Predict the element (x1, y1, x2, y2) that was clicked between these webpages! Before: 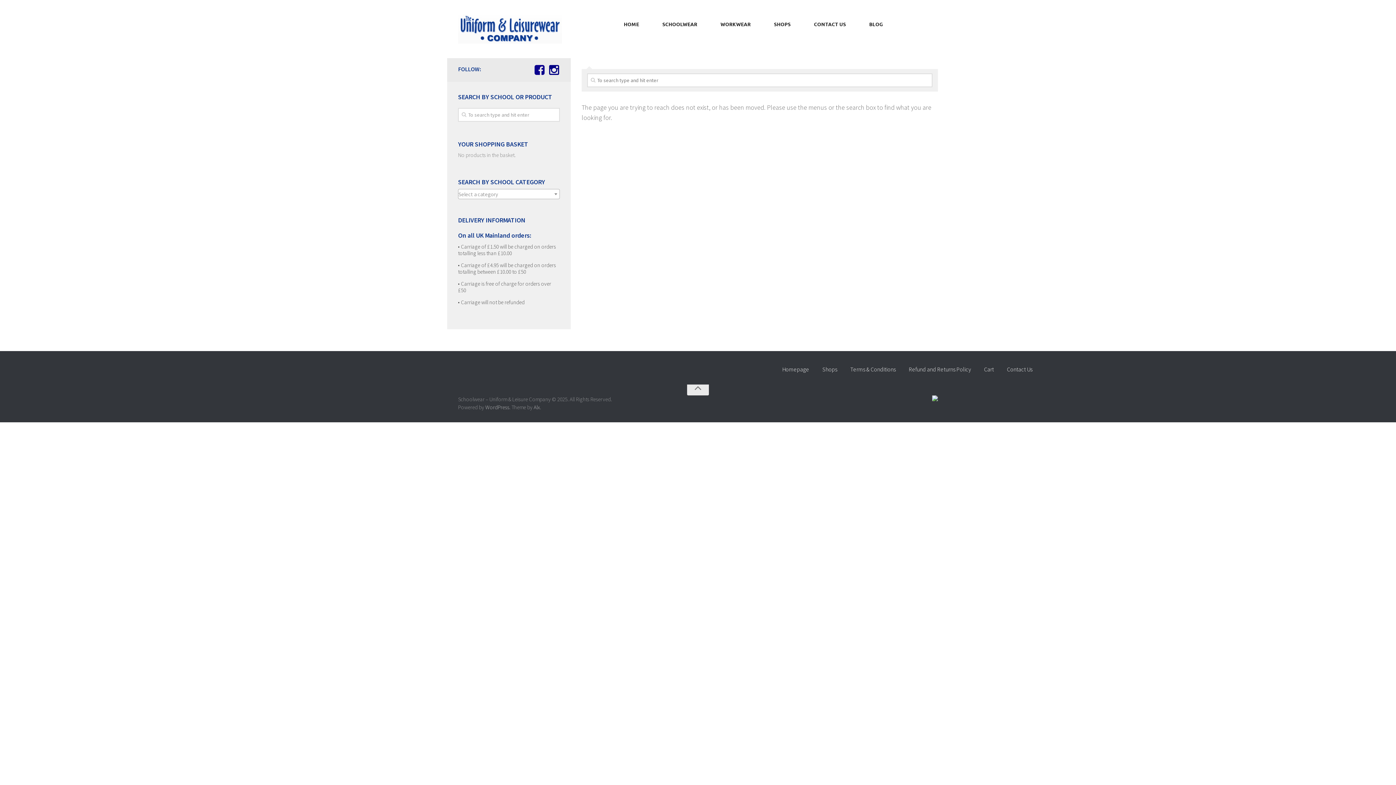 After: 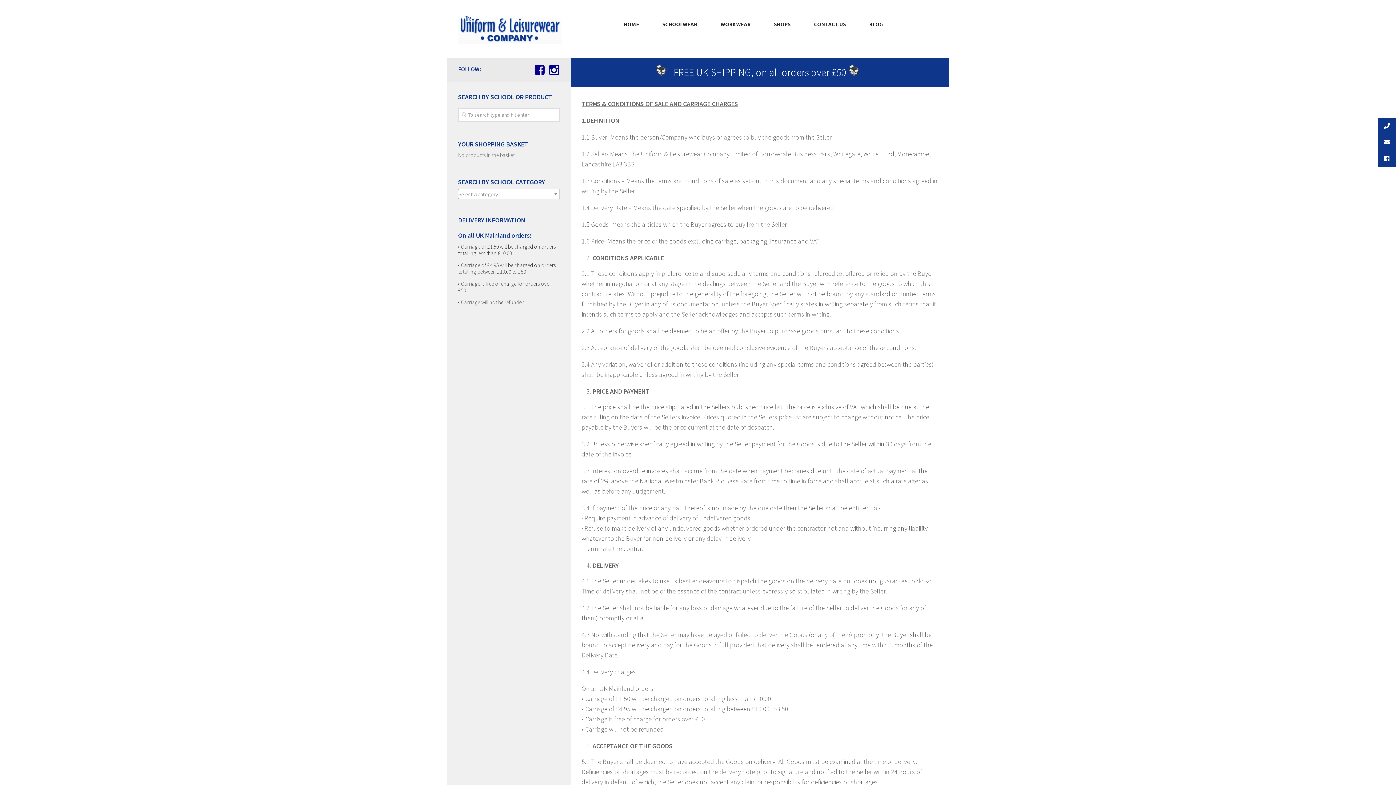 Action: bbox: (844, 361, 902, 377) label: Terms & Conditions